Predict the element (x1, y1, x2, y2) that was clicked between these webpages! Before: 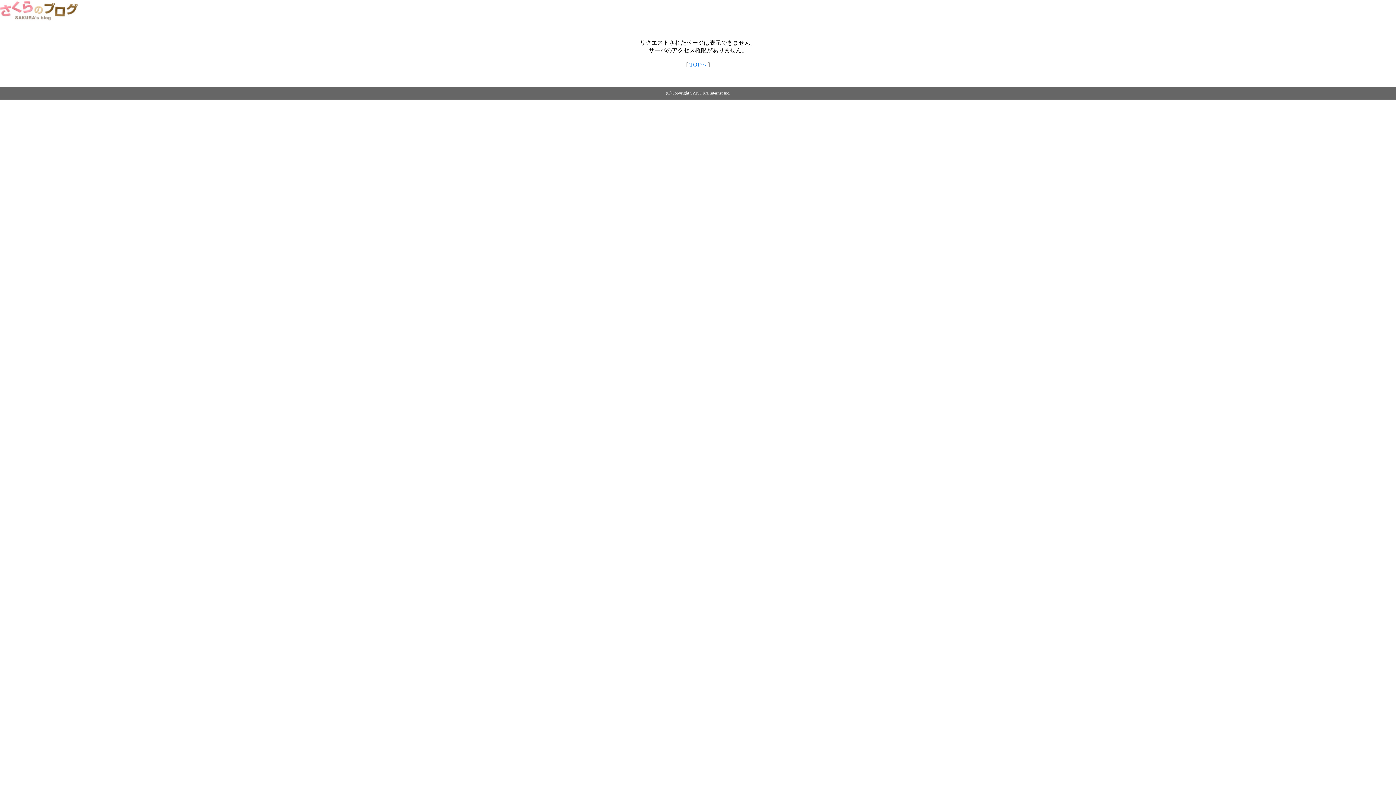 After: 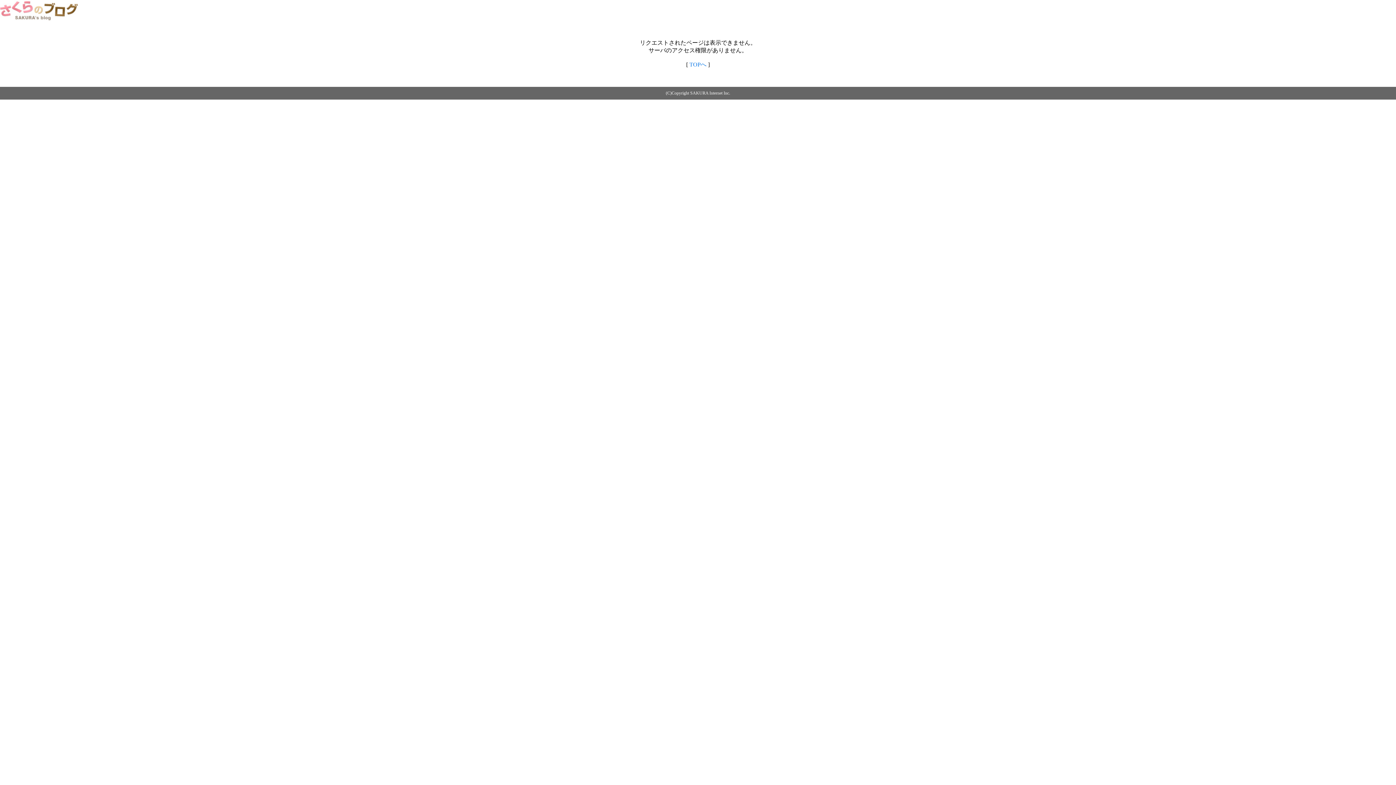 Action: label: TOPへ bbox: (689, 61, 706, 67)